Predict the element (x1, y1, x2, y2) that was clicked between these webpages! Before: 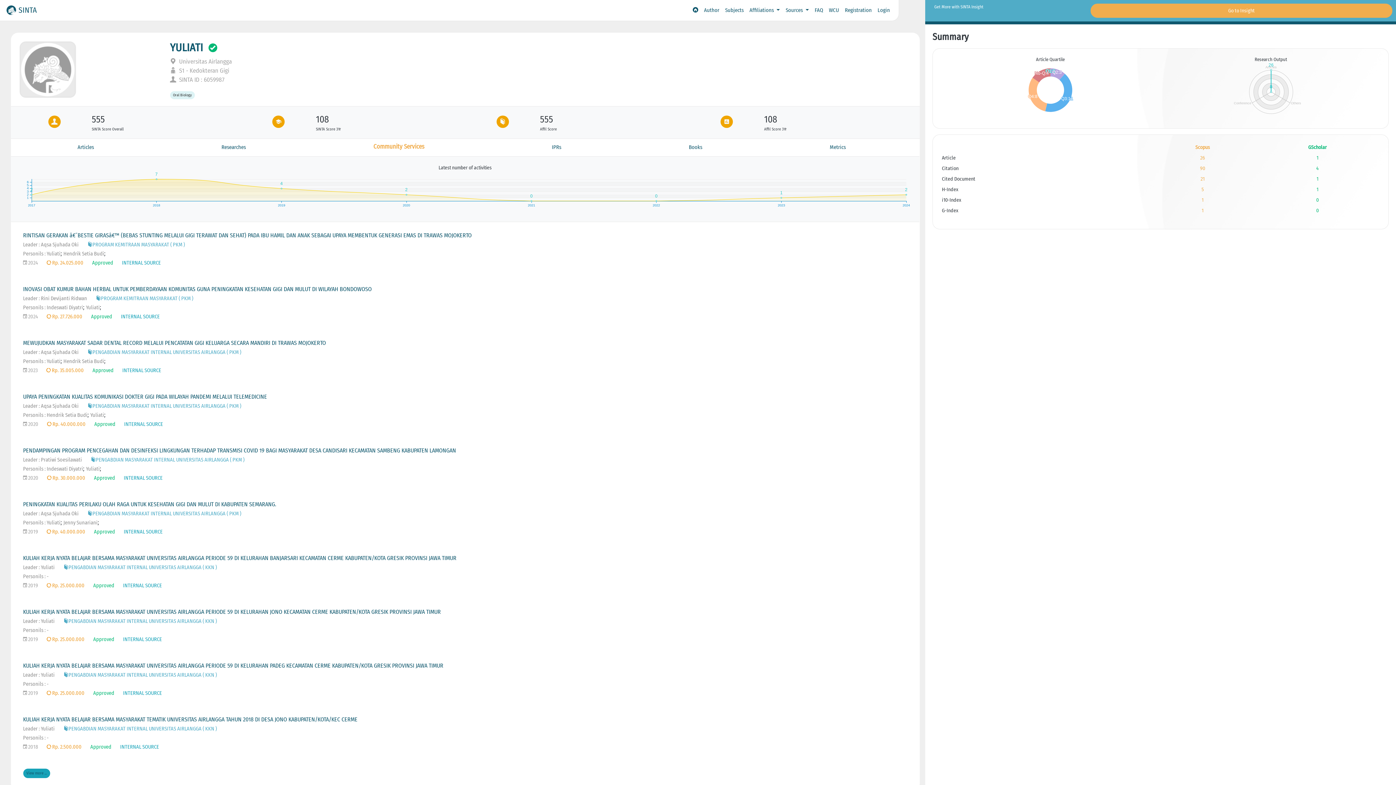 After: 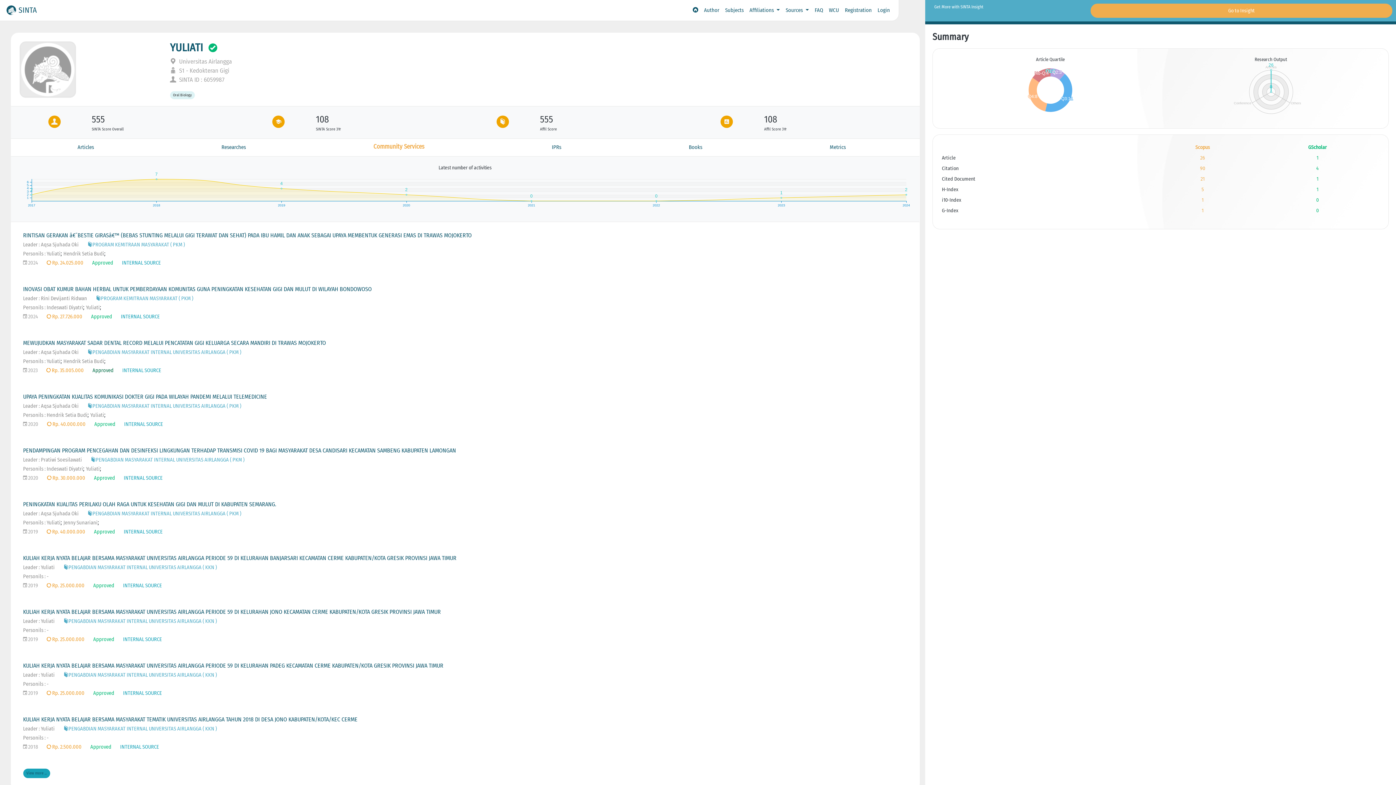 Action: bbox: (92, 367, 113, 373) label: Approved